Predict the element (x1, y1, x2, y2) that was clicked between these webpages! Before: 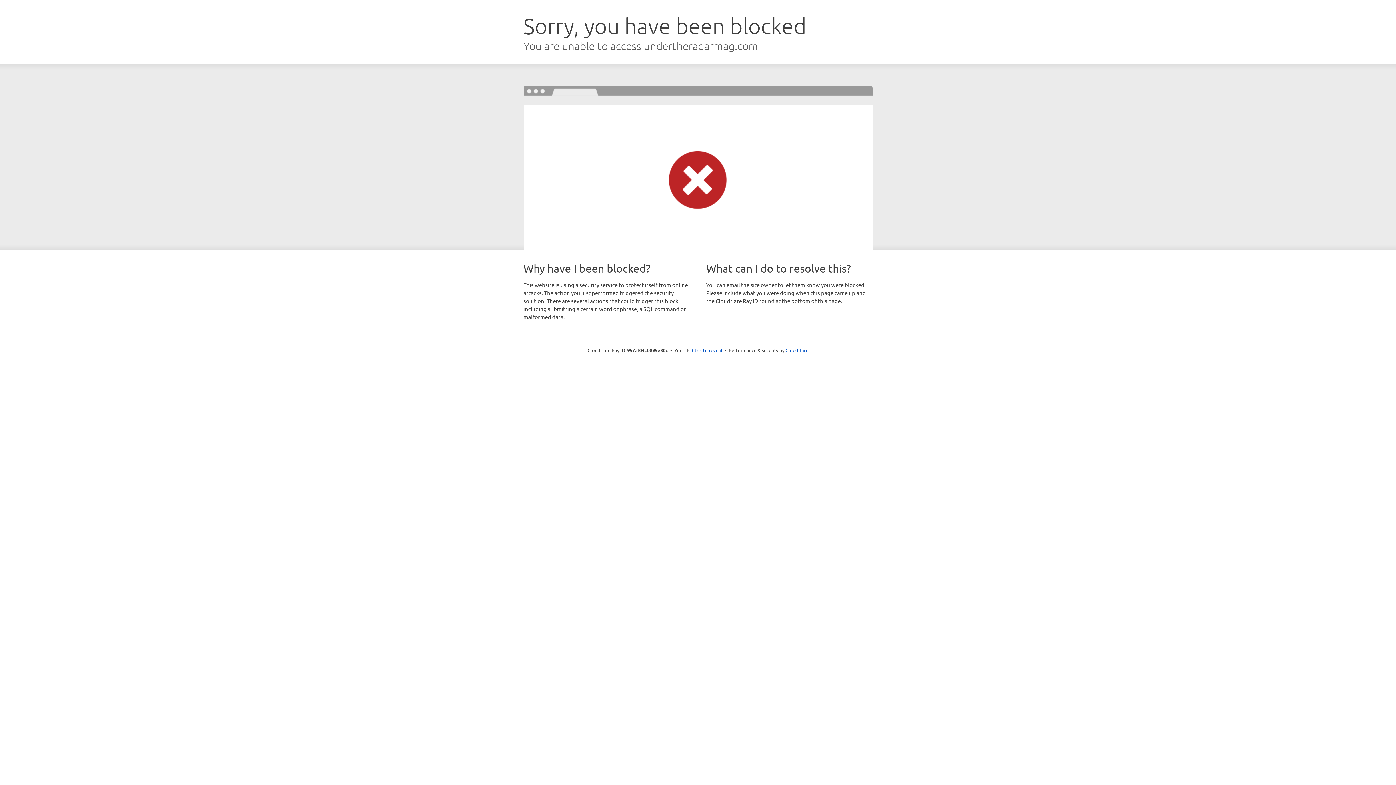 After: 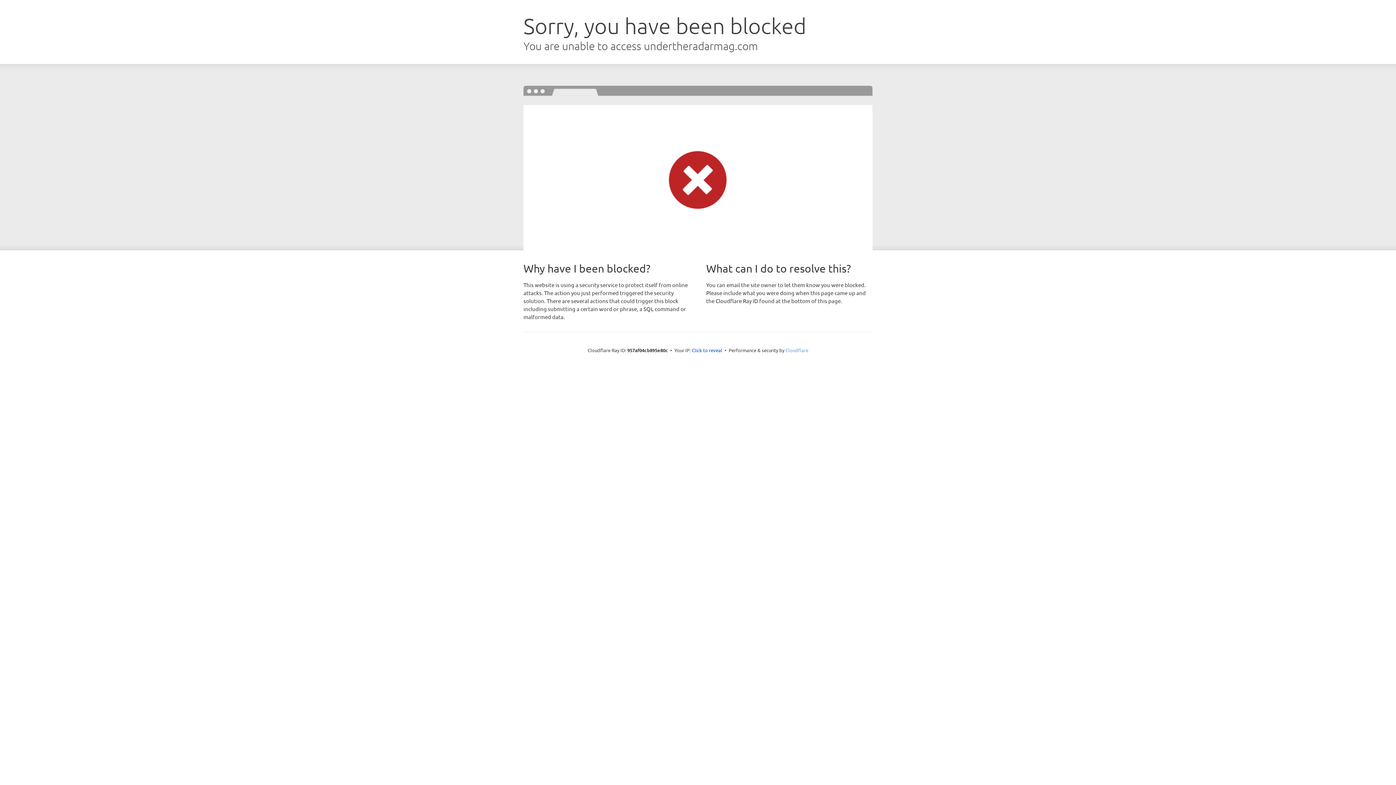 Action: label: Cloudflare bbox: (785, 347, 808, 353)